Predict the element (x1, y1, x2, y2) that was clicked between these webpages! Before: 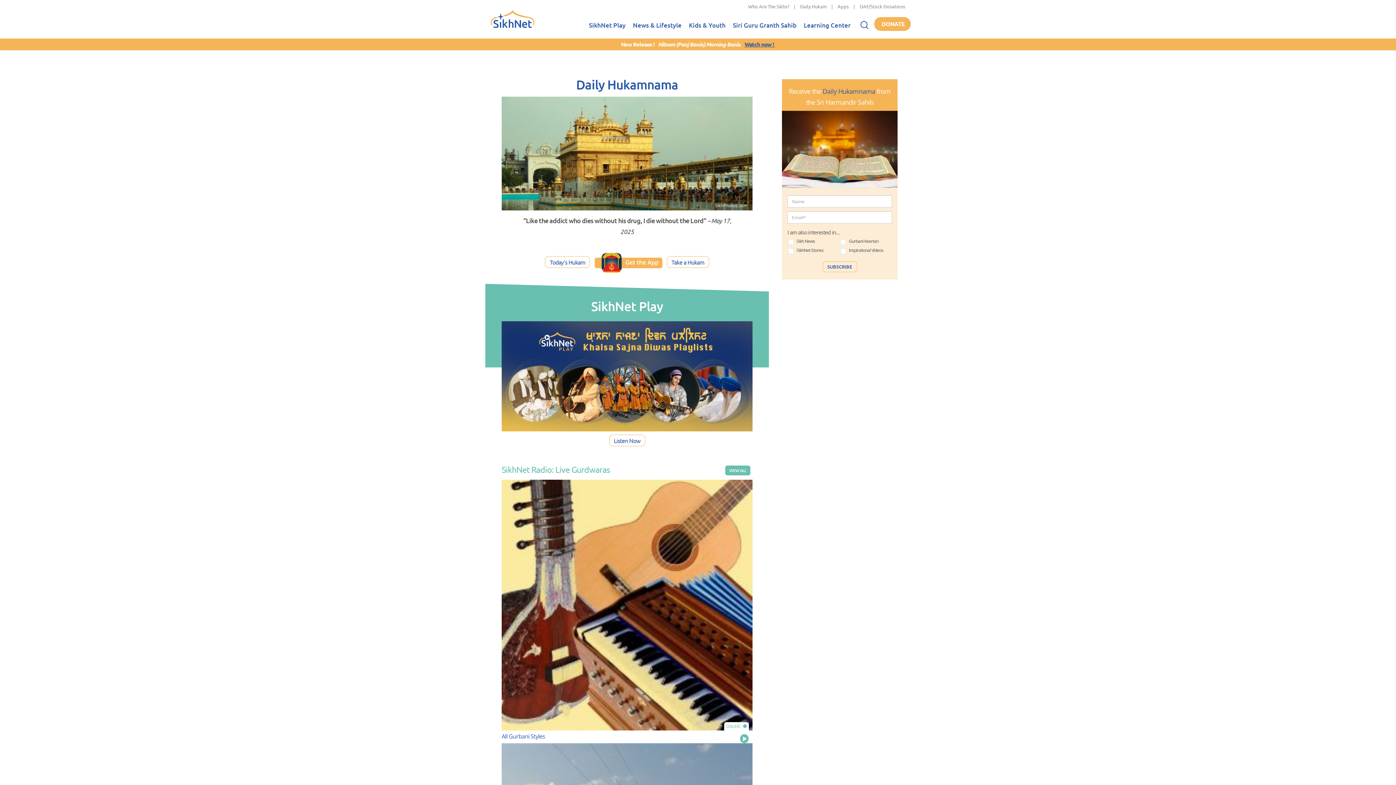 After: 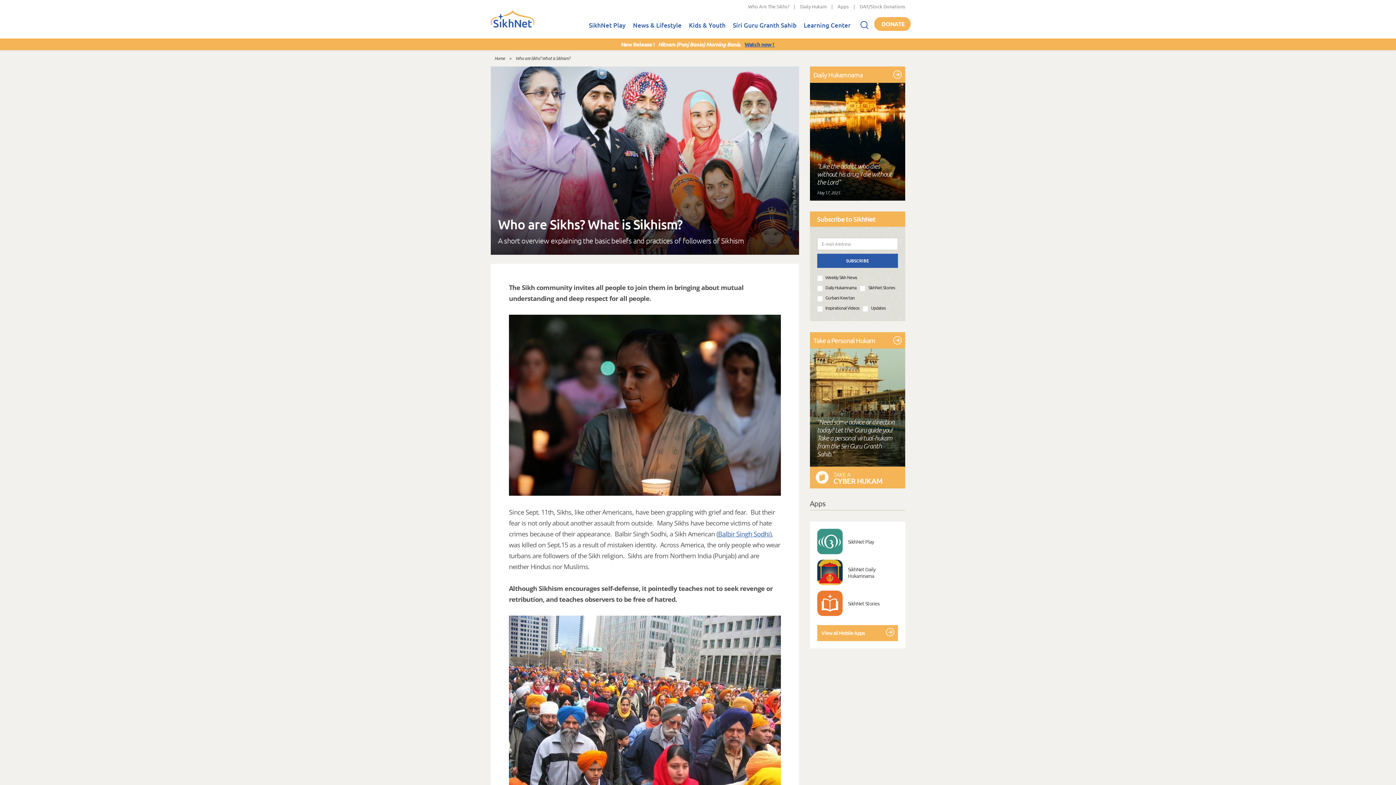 Action: label: Who Are The Sikhs? bbox: (748, 3, 789, 9)